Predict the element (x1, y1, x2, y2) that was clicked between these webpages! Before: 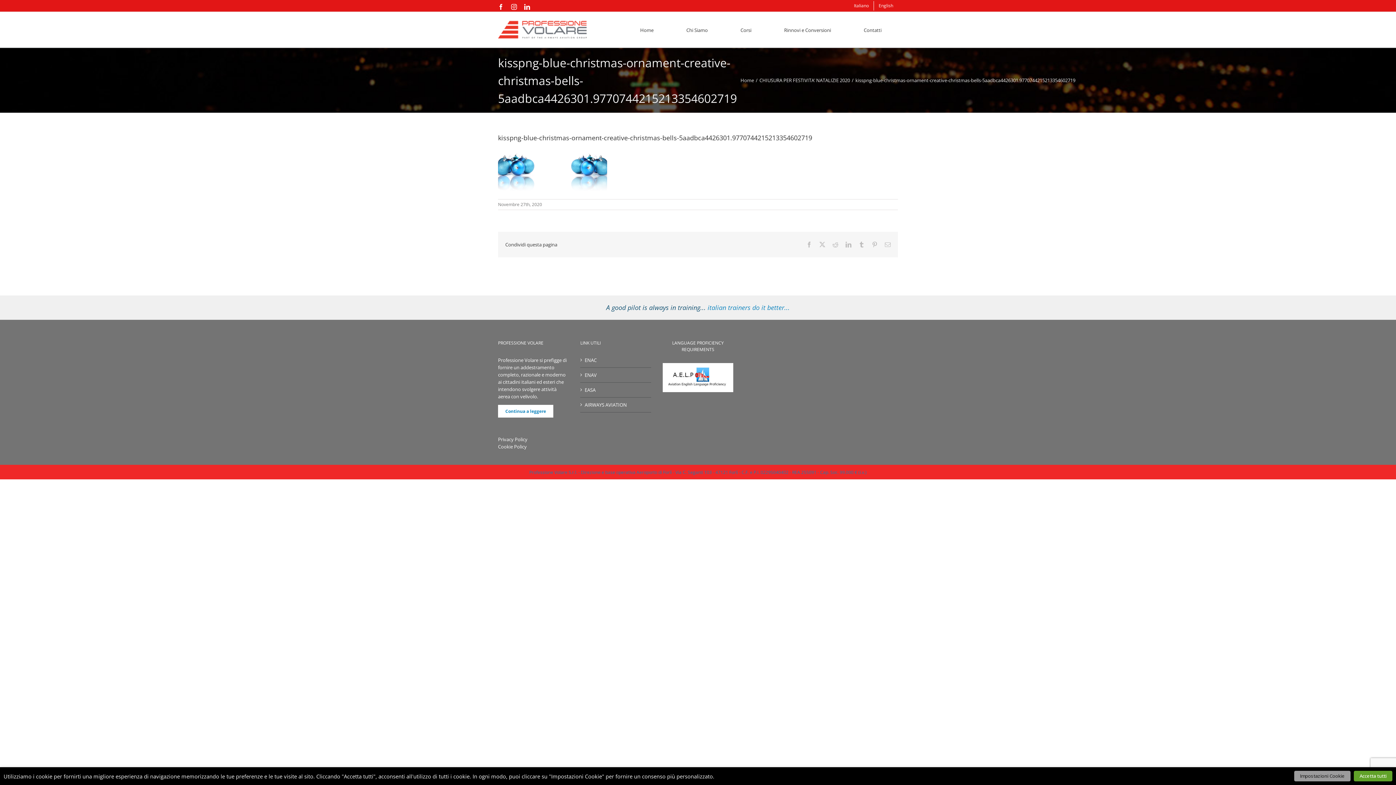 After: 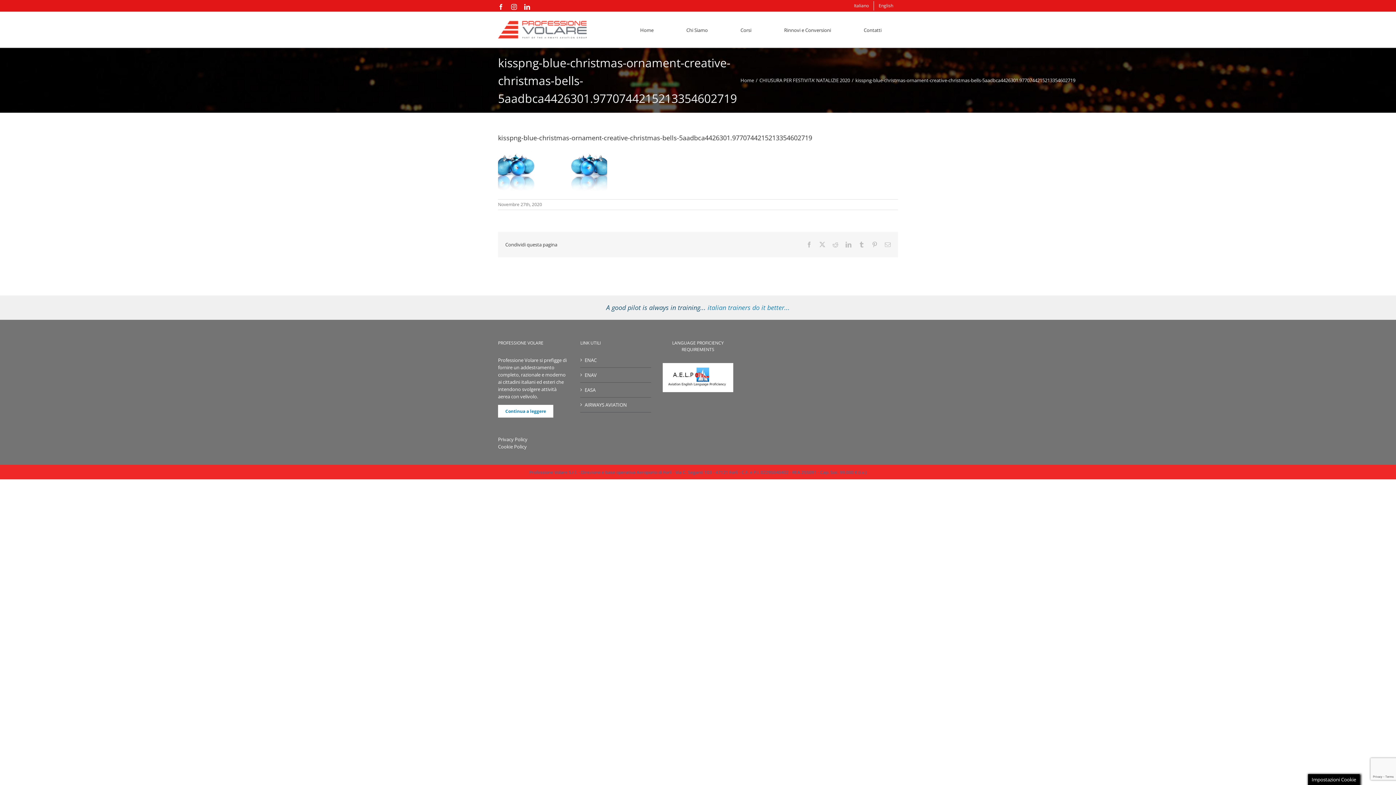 Action: label: Accetta tutti bbox: (1354, 771, 1392, 781)